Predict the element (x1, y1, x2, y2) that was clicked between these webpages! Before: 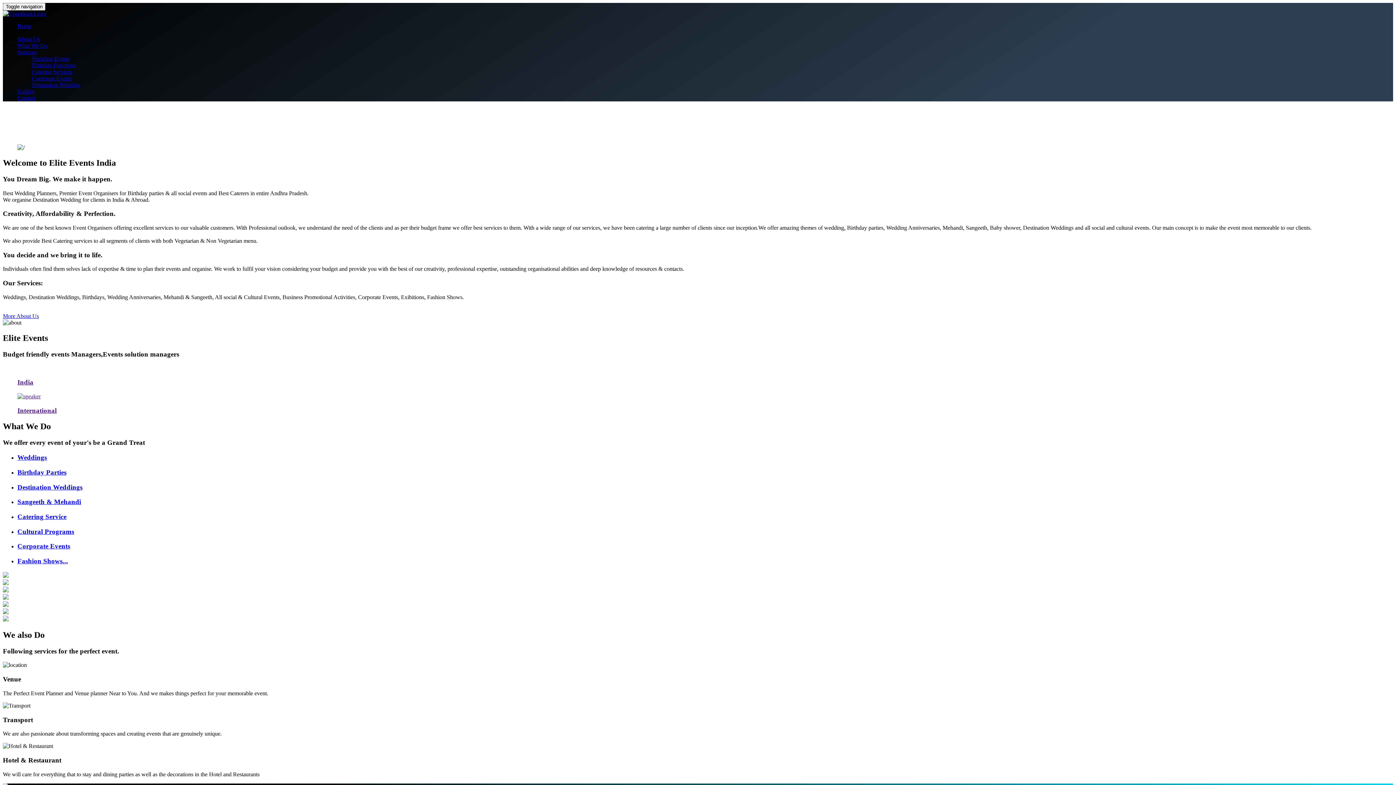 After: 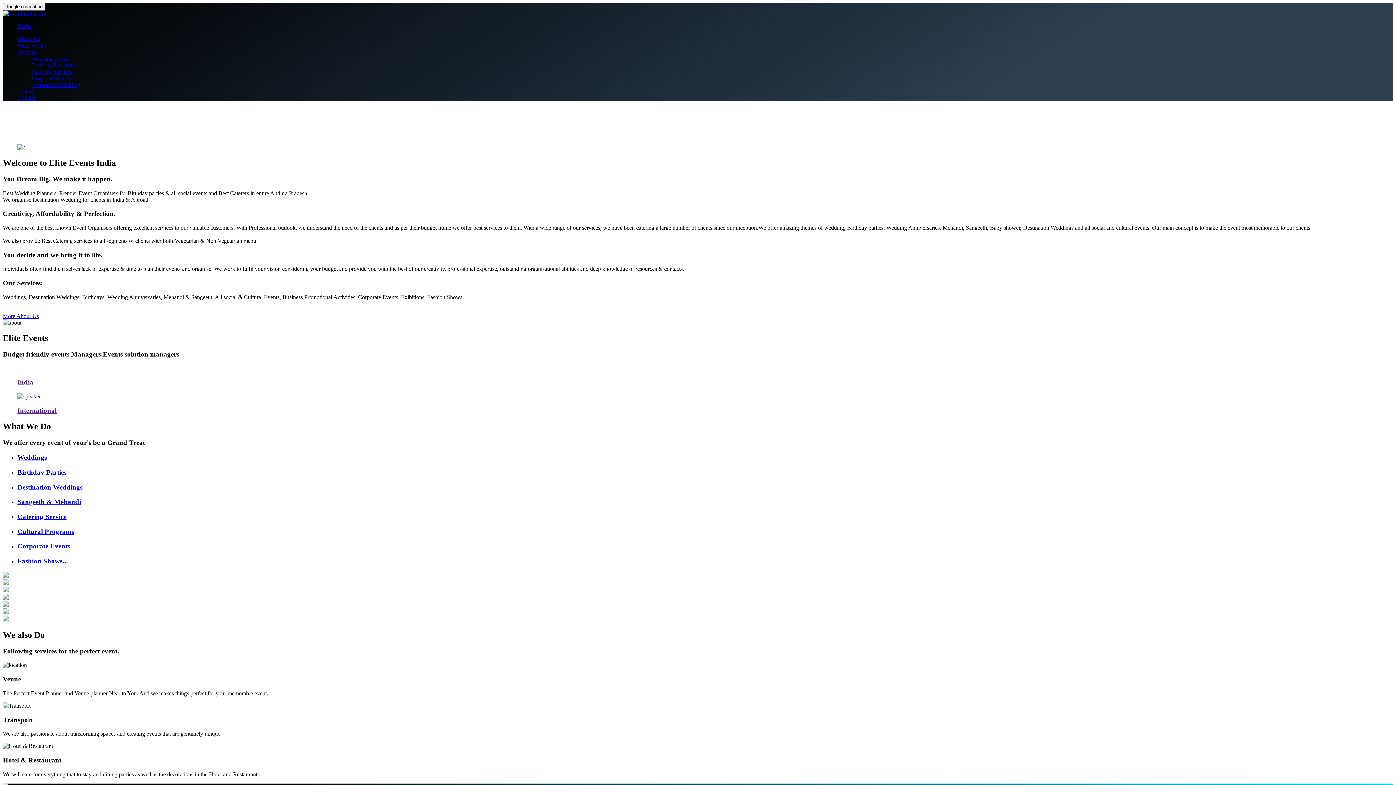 Action: label: Contact bbox: (17, 94, 35, 101)